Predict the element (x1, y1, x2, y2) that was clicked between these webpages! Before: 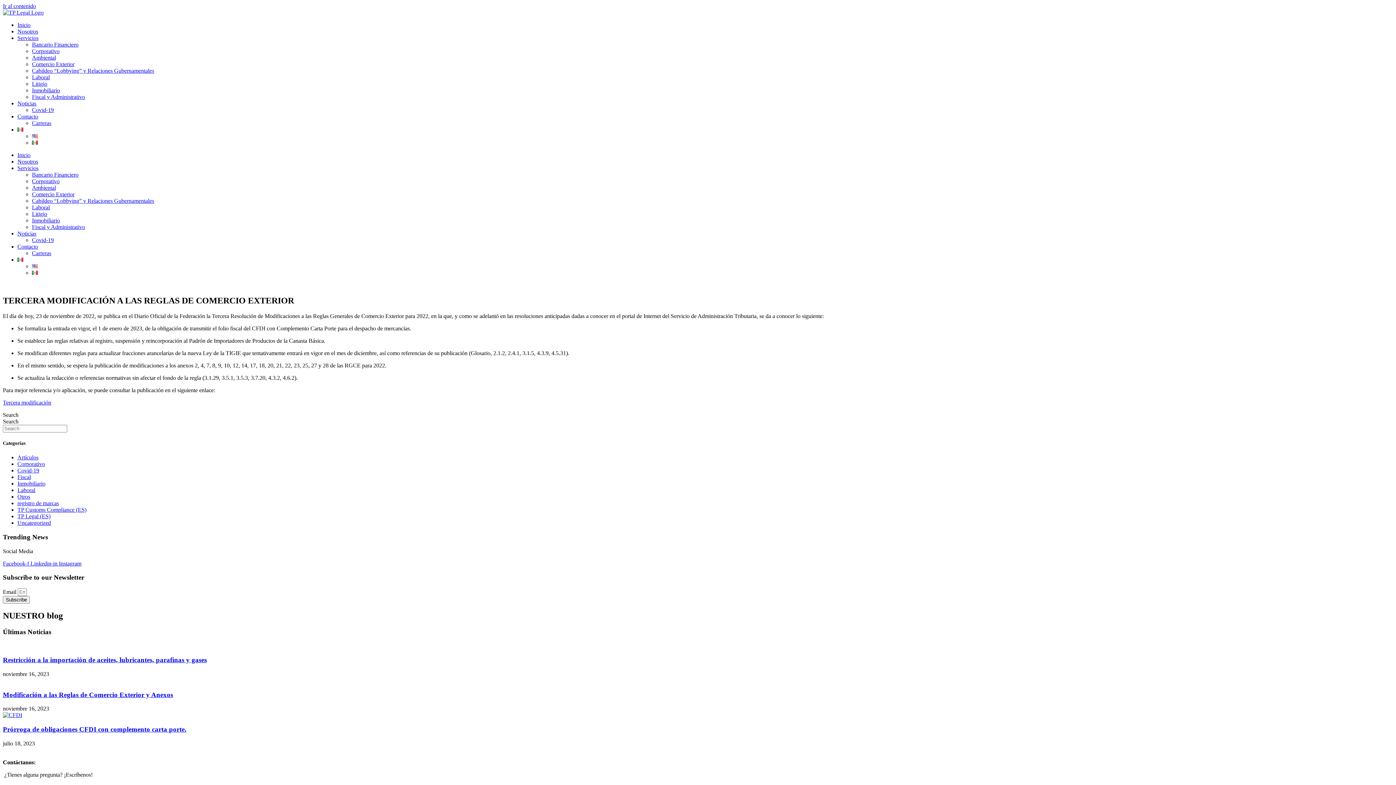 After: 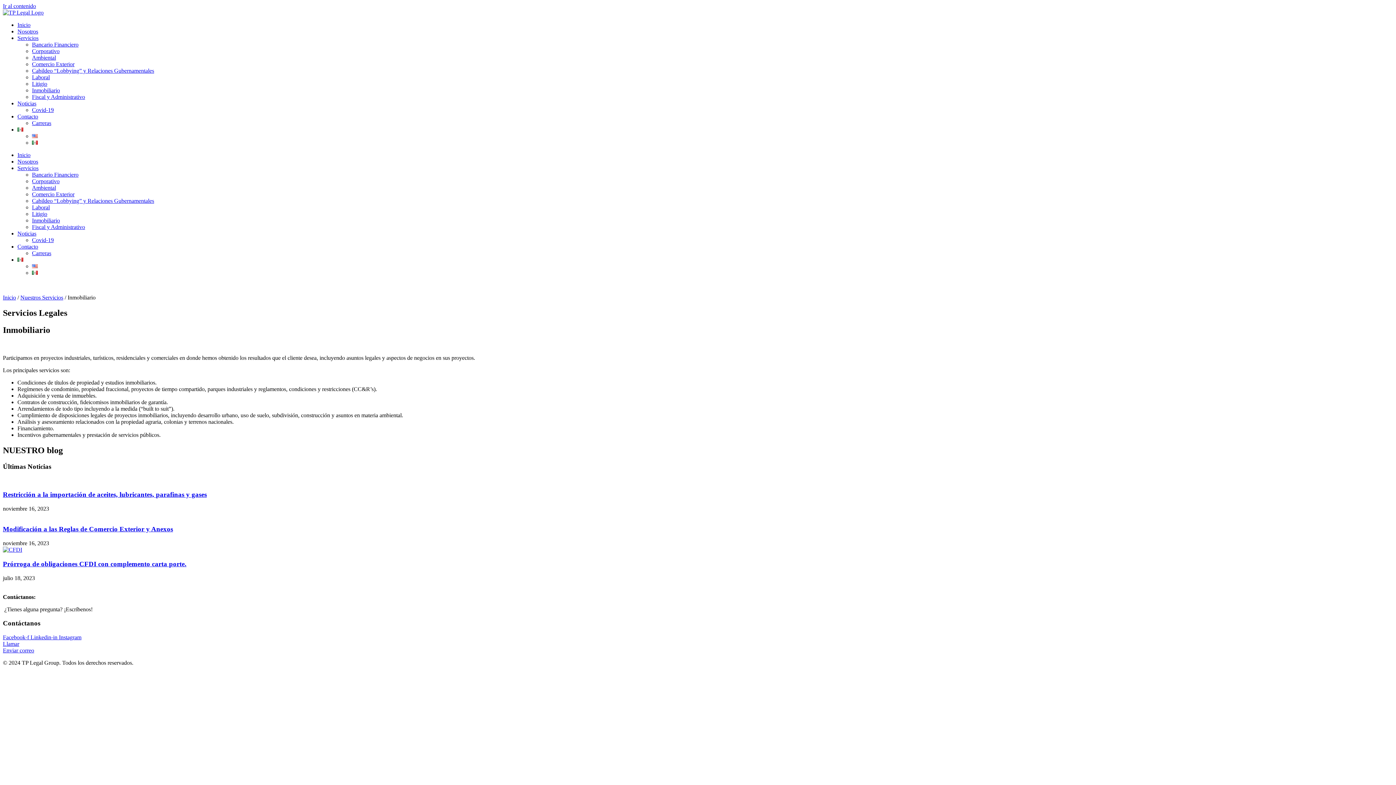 Action: label: Inmobiliario bbox: (32, 87, 60, 93)